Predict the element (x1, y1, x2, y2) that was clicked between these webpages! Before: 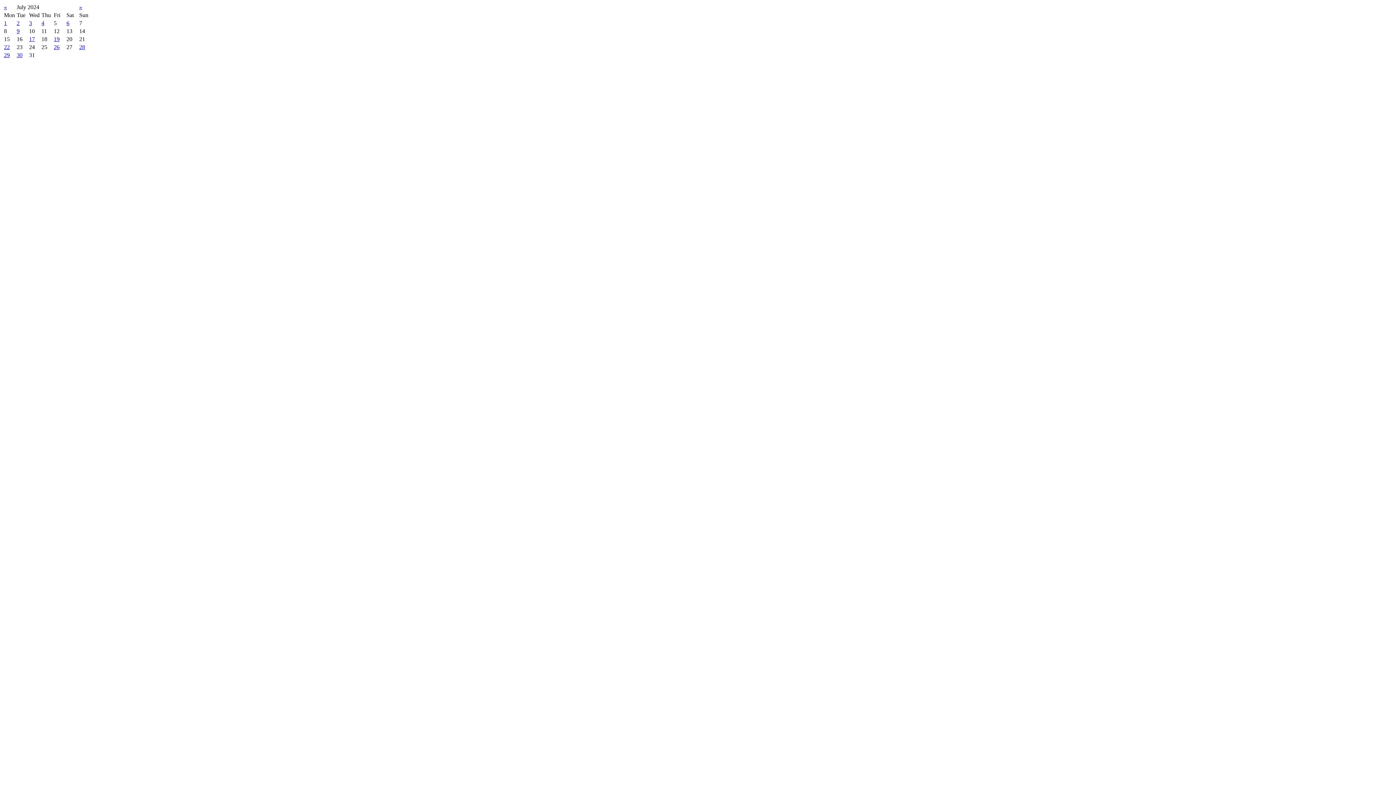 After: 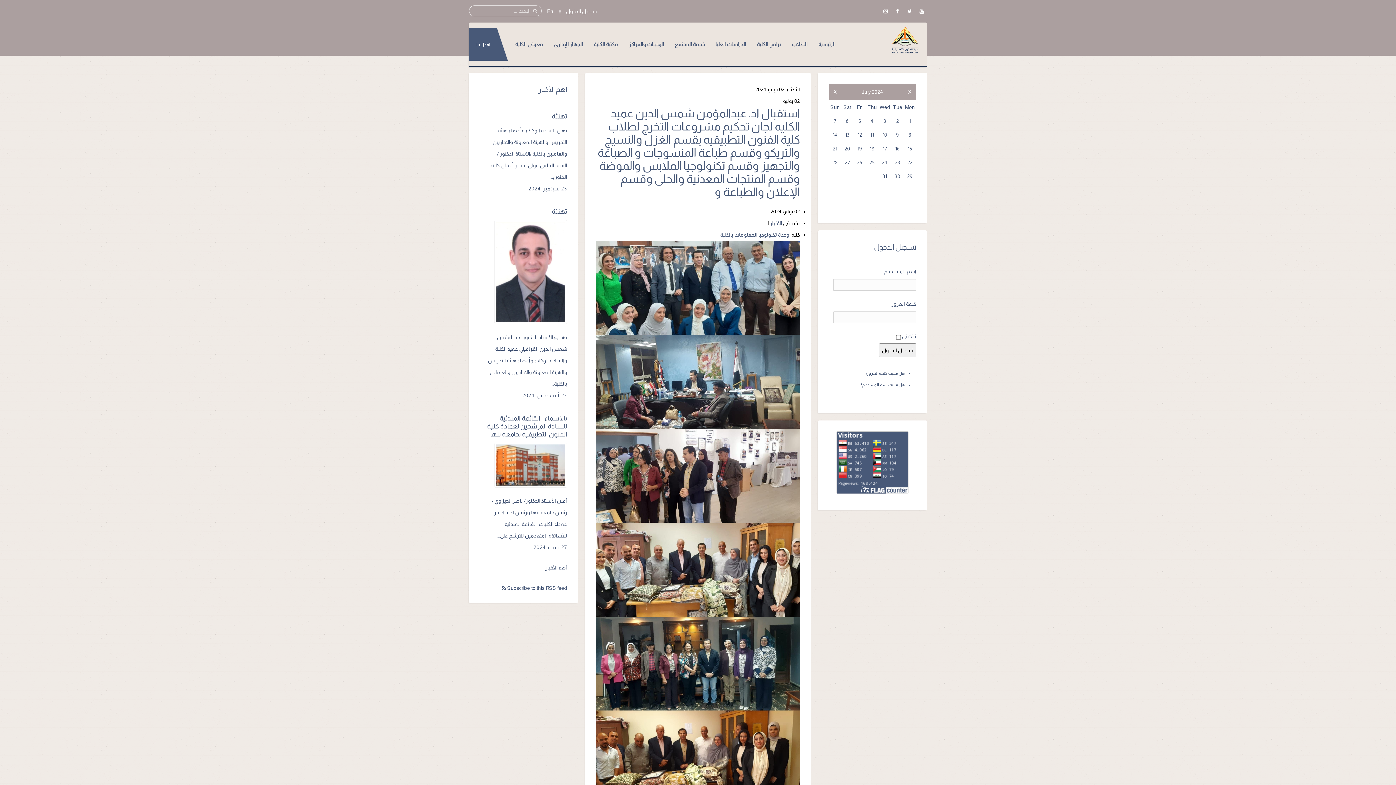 Action: label: 2 bbox: (16, 20, 19, 26)